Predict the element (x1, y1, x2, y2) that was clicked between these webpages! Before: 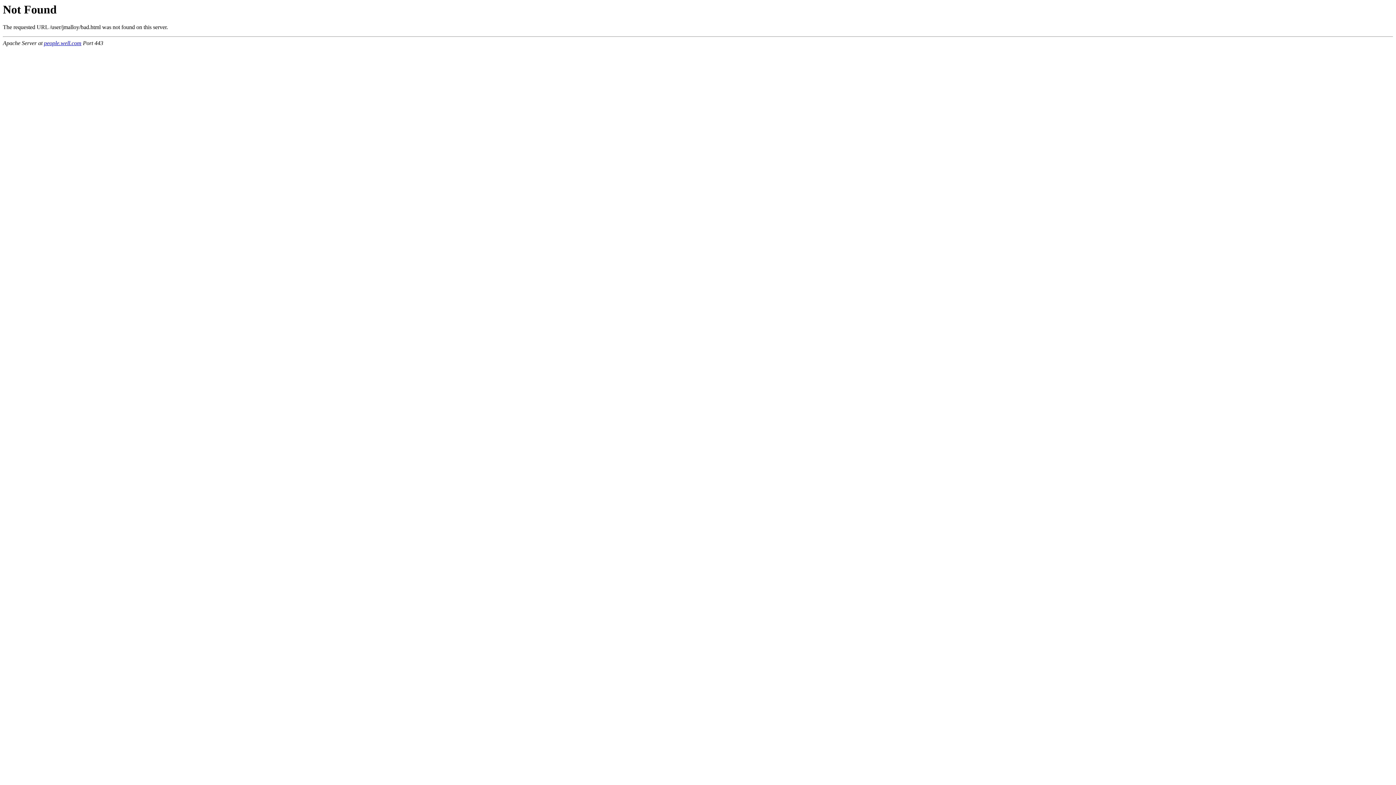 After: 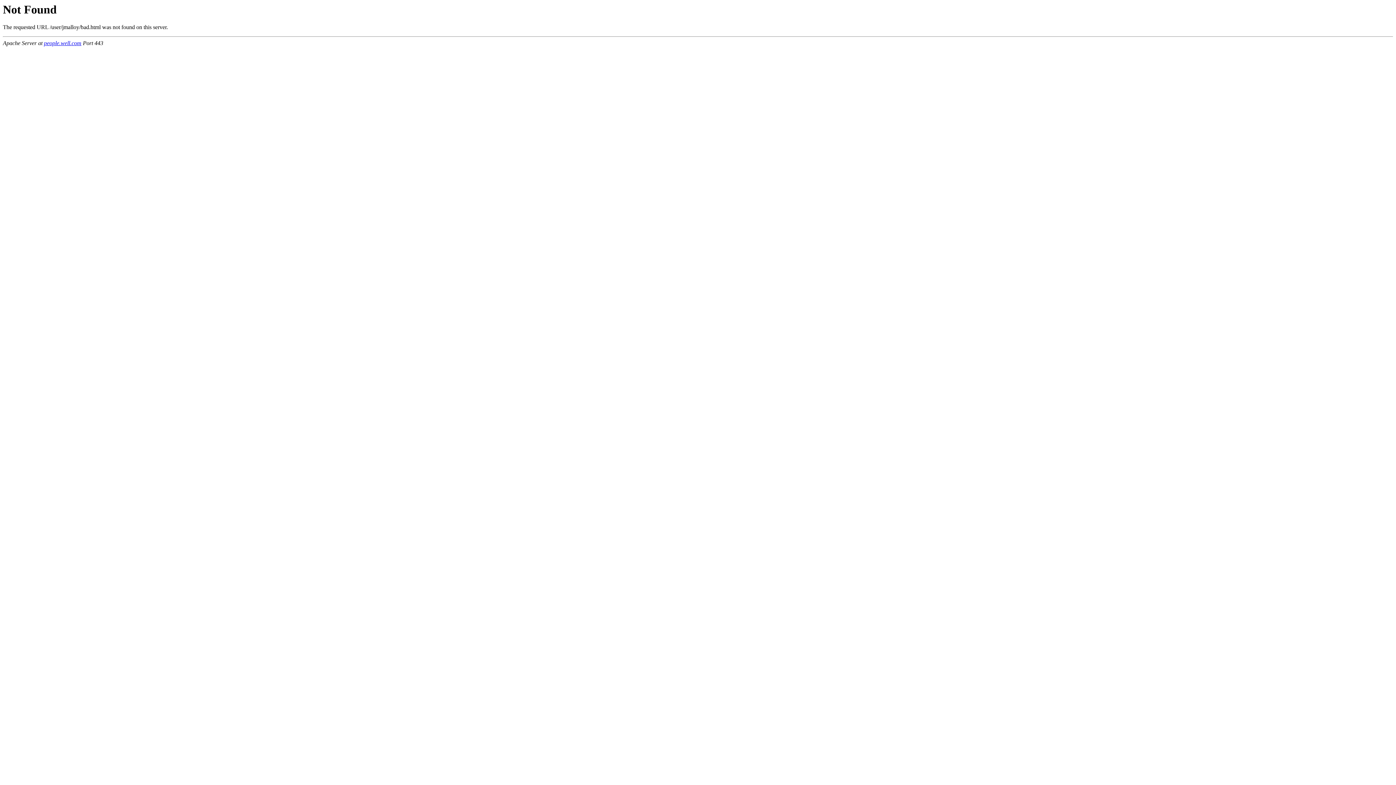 Action: label: people.well.com bbox: (44, 40, 81, 46)